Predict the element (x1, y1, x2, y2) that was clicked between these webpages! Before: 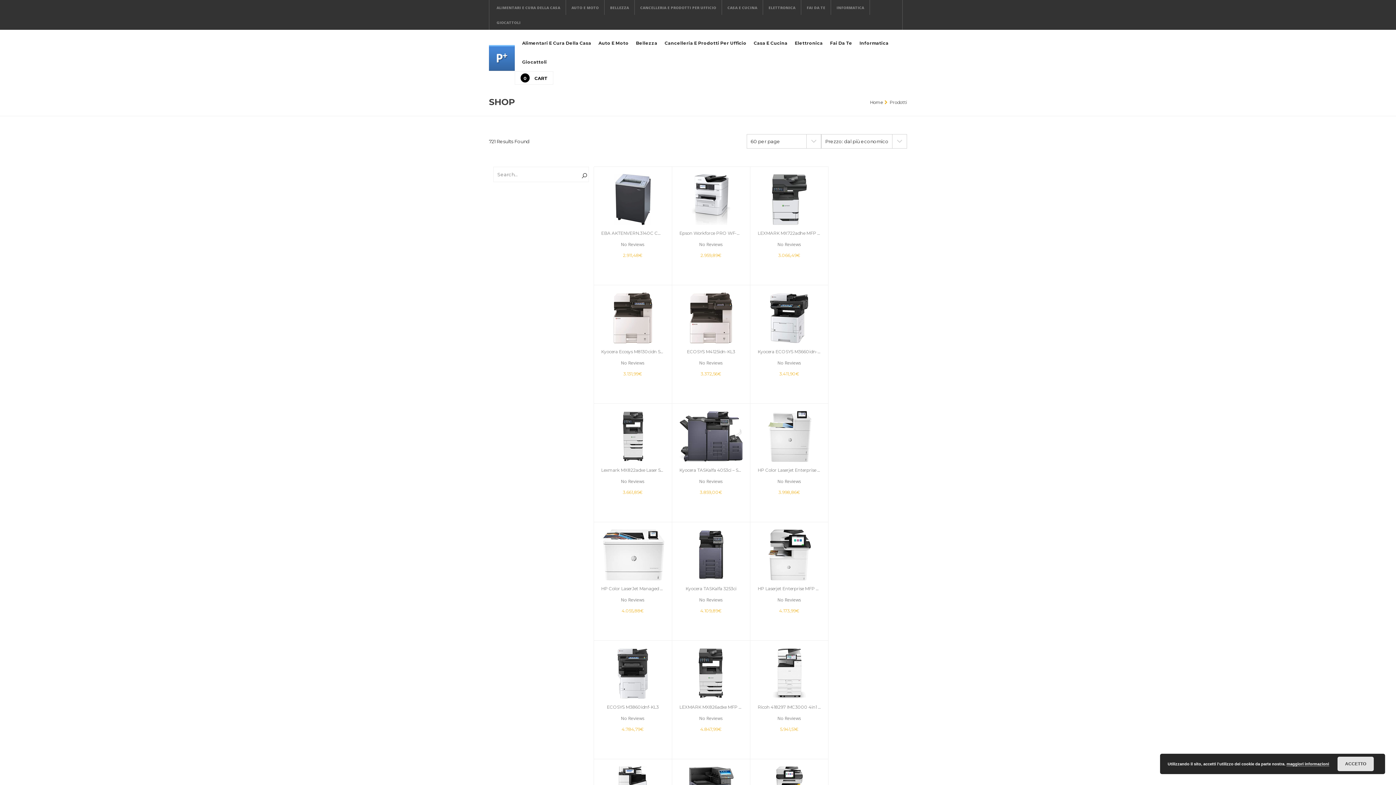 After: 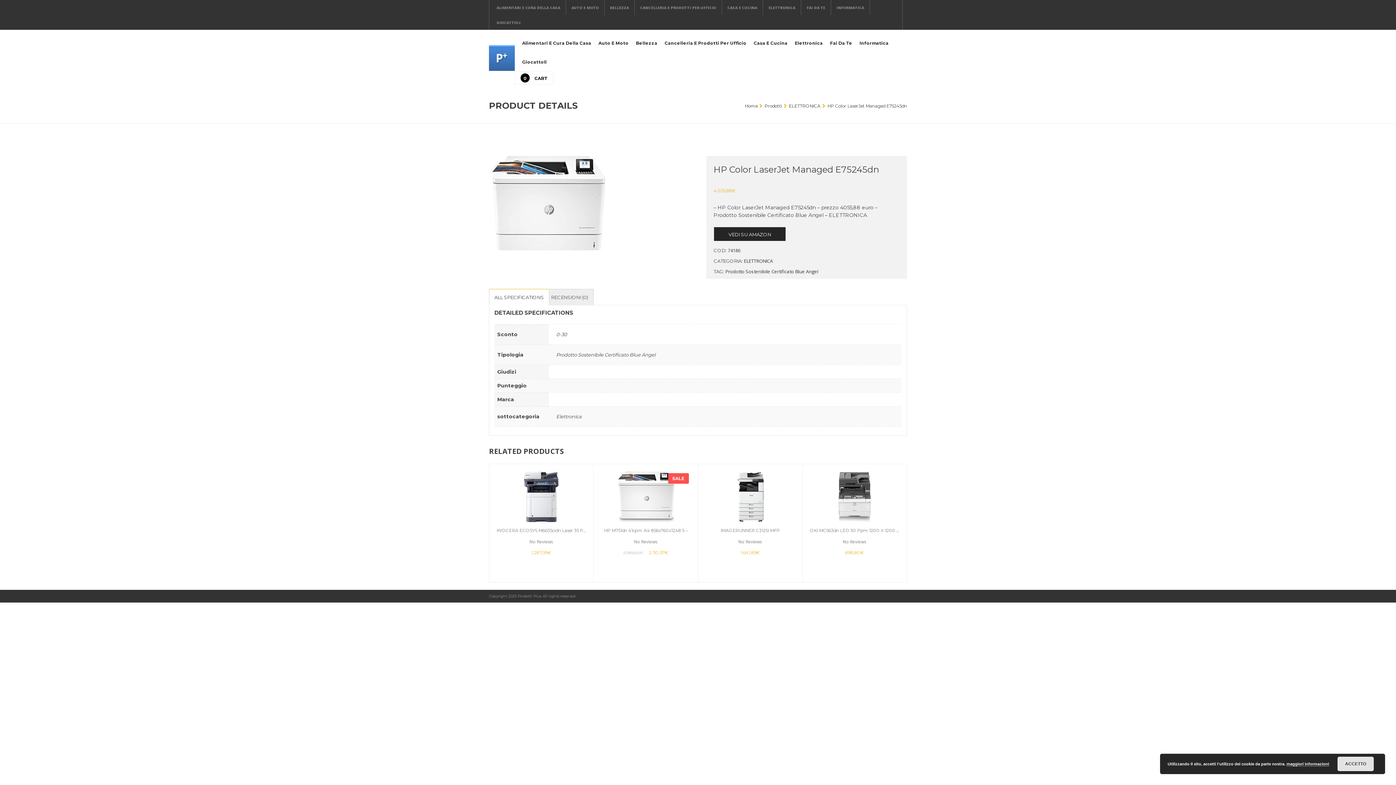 Action: bbox: (601, 529, 664, 580)